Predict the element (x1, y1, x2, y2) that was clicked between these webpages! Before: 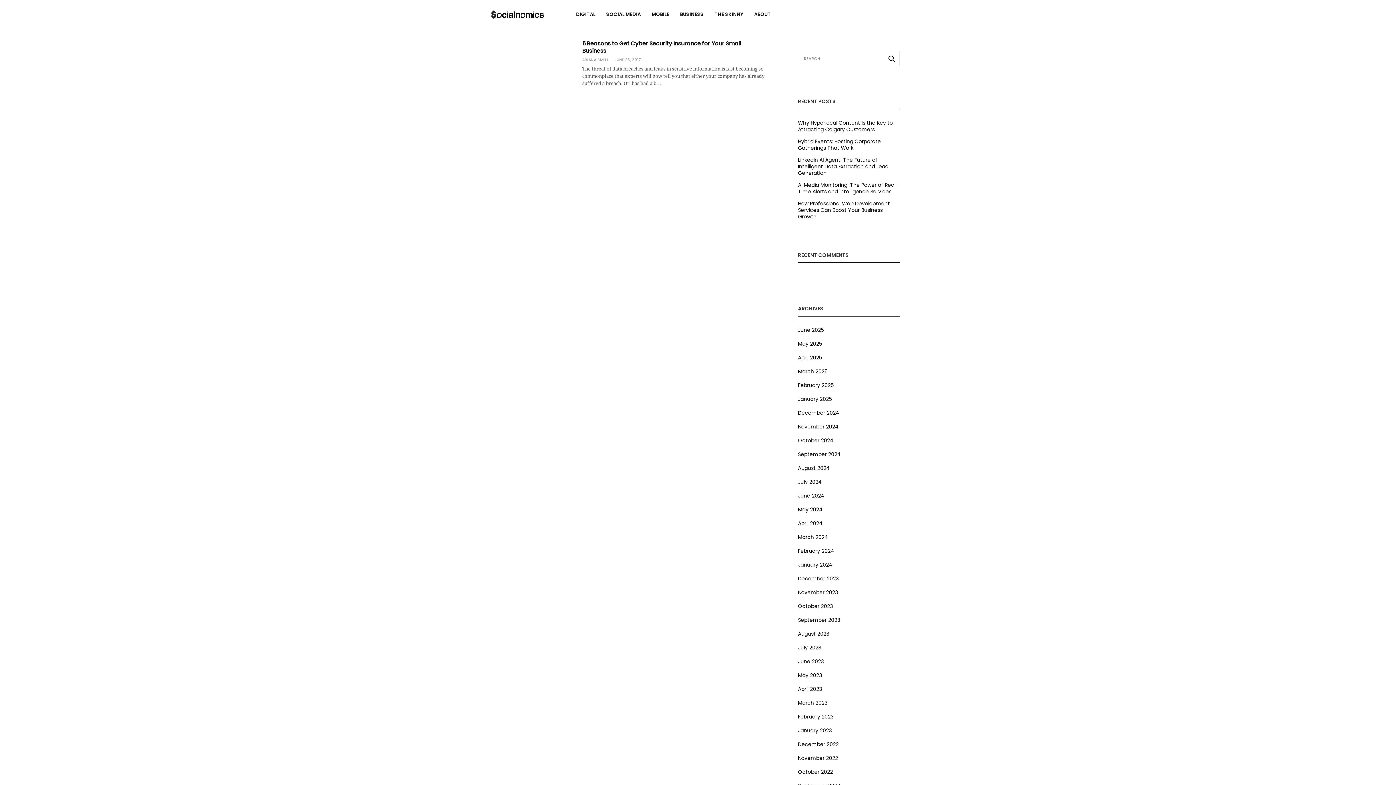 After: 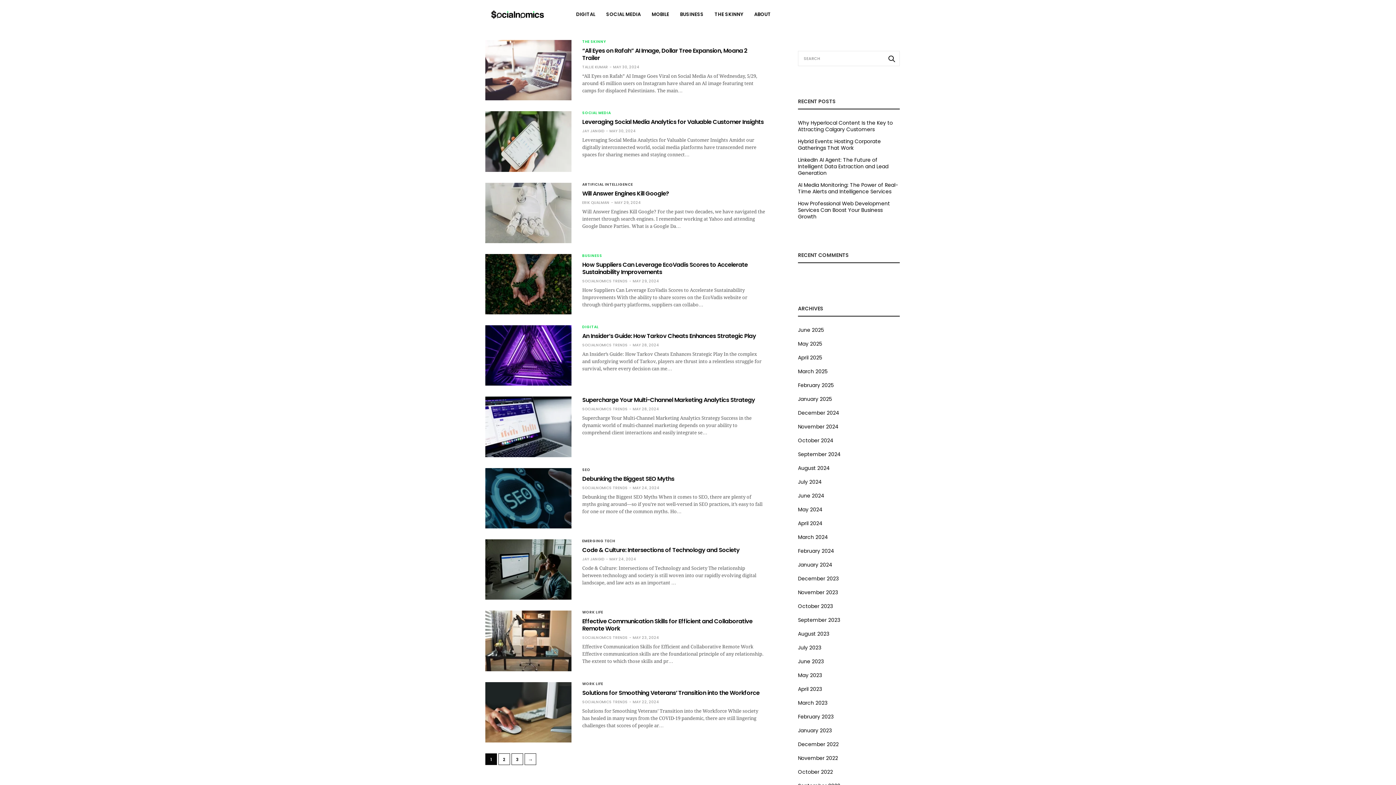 Action: label: May 2024 bbox: (798, 506, 822, 513)